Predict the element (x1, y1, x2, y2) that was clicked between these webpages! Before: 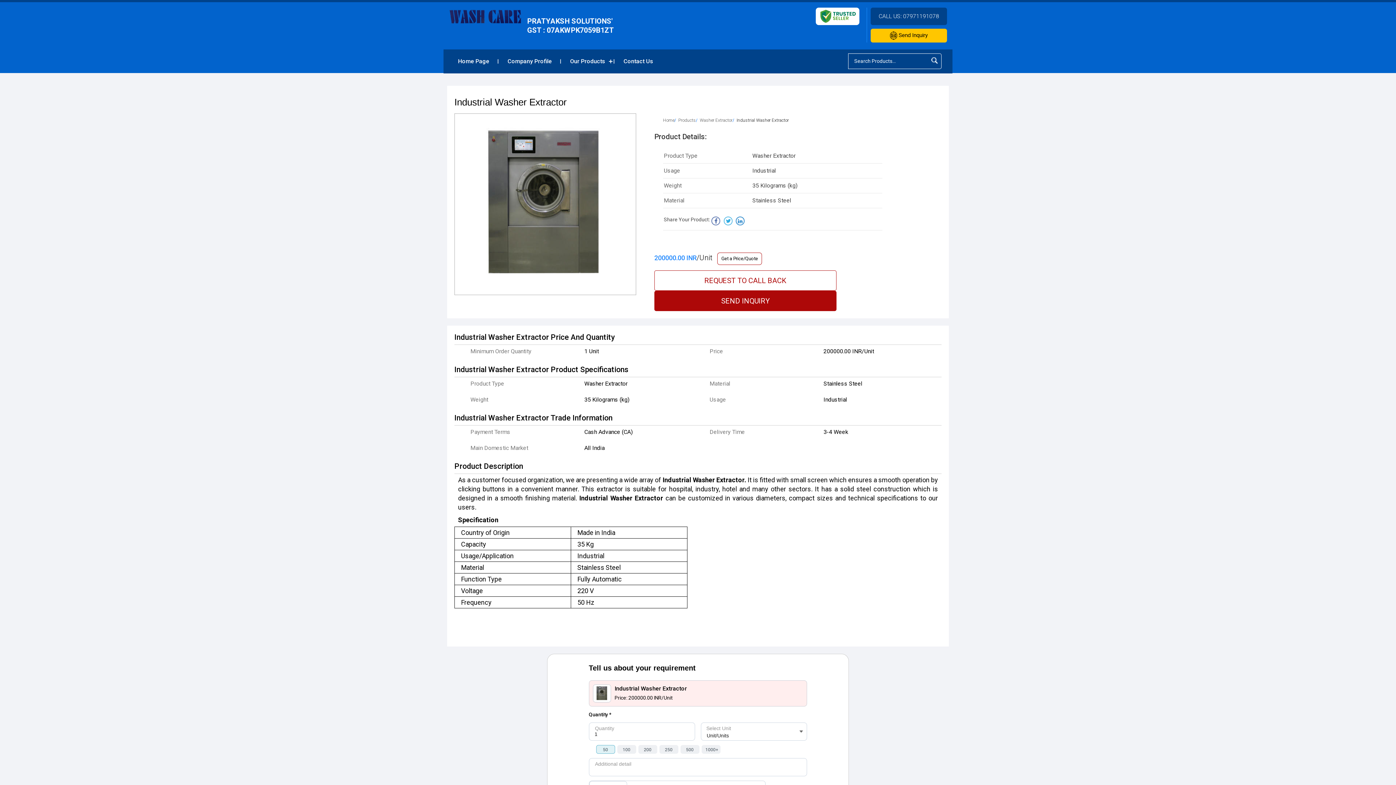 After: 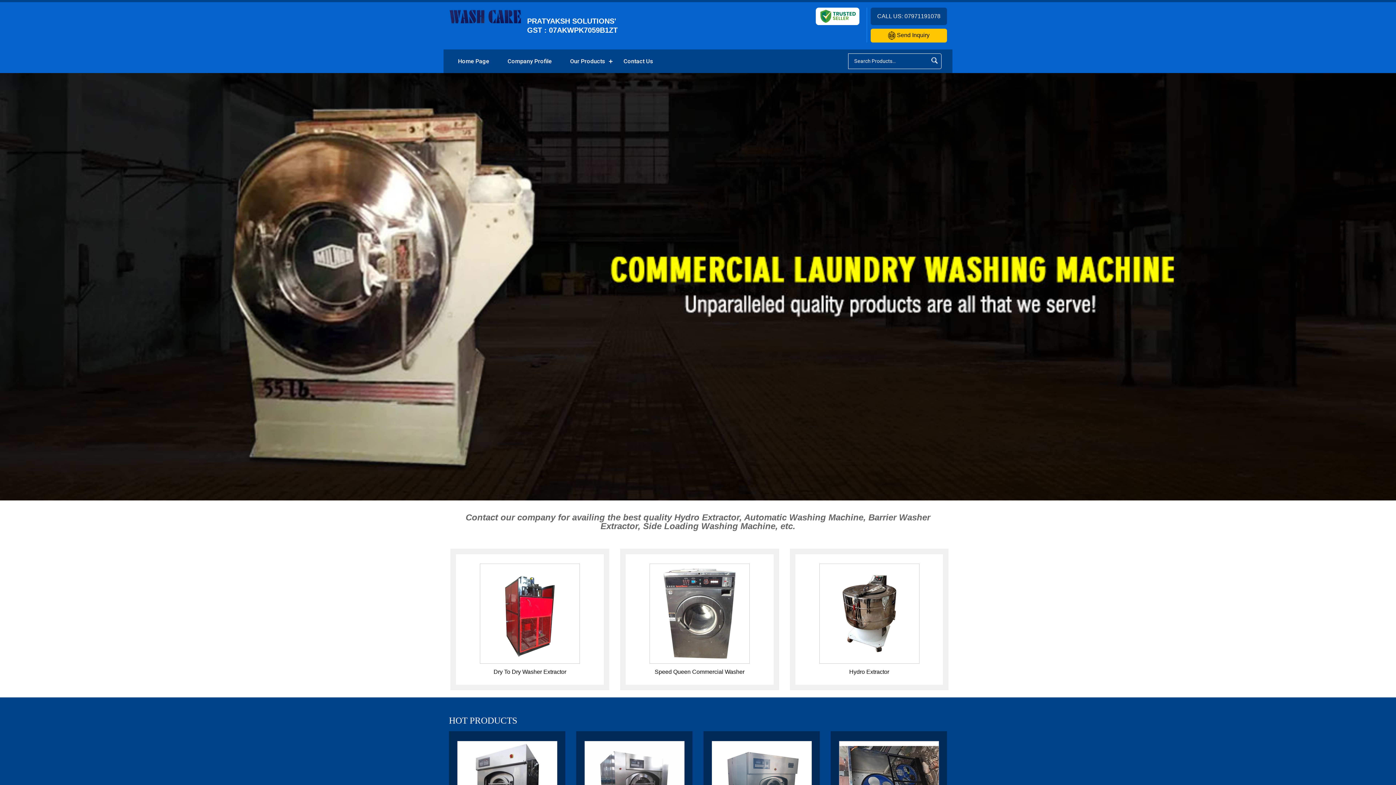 Action: label: Home Page bbox: (449, 49, 498, 73)